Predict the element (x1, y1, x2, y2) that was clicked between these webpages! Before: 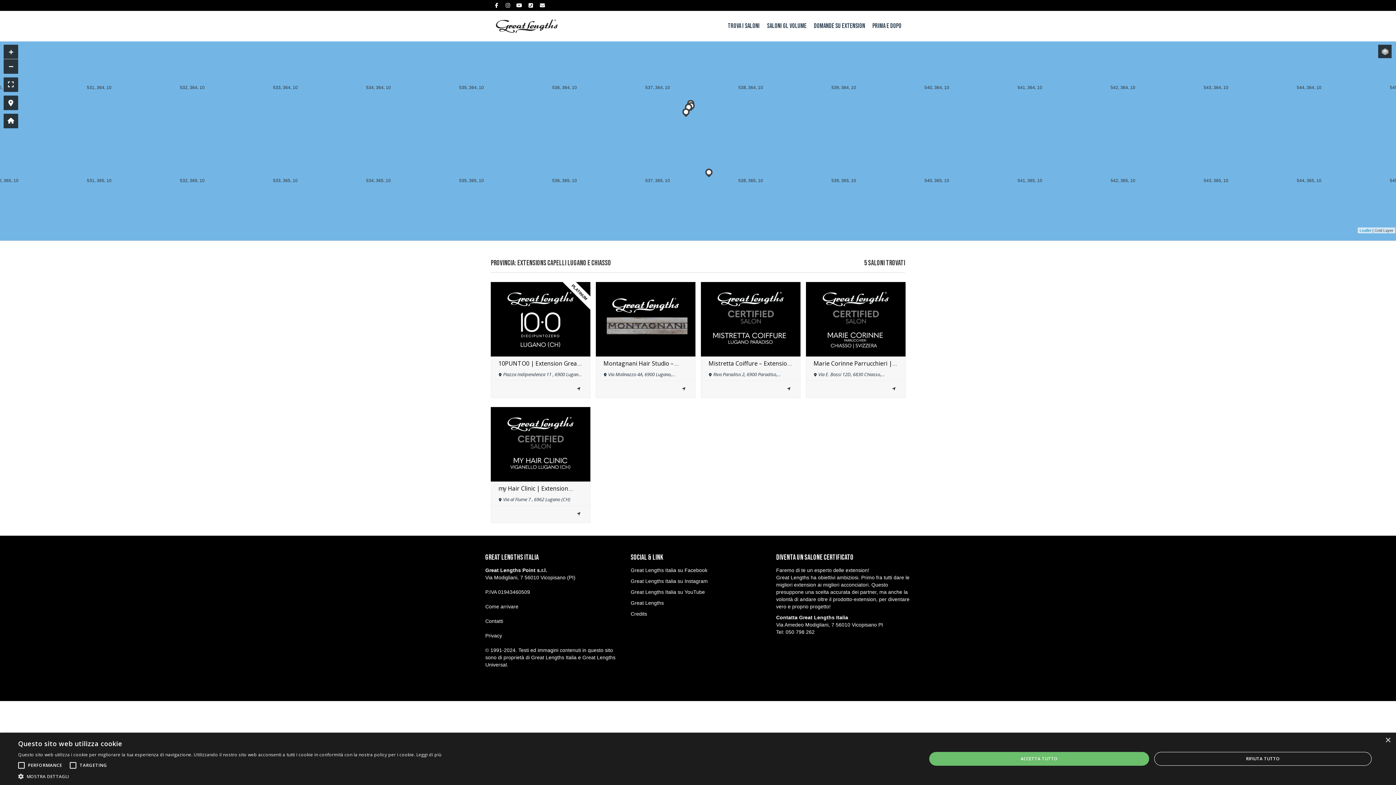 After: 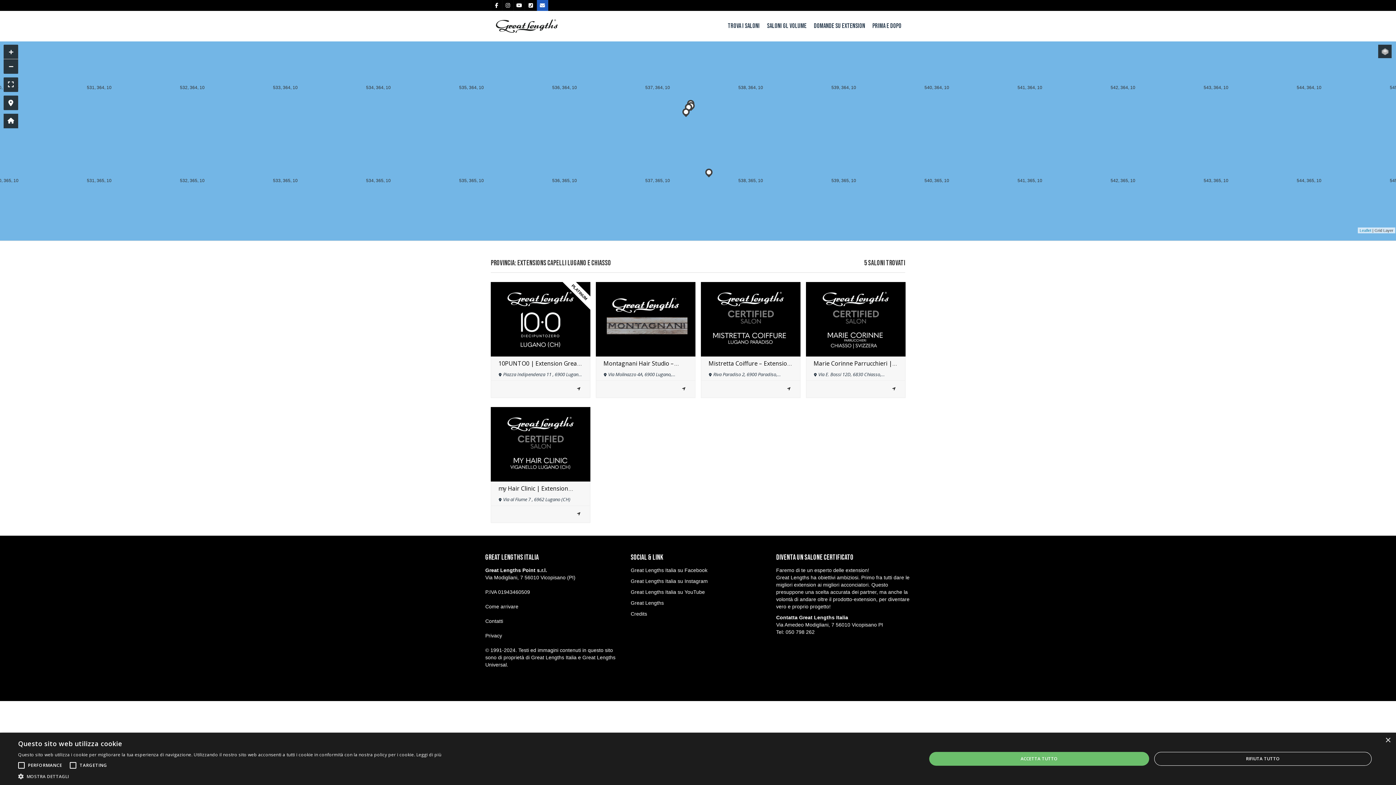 Action: bbox: (537, 0, 548, 10)